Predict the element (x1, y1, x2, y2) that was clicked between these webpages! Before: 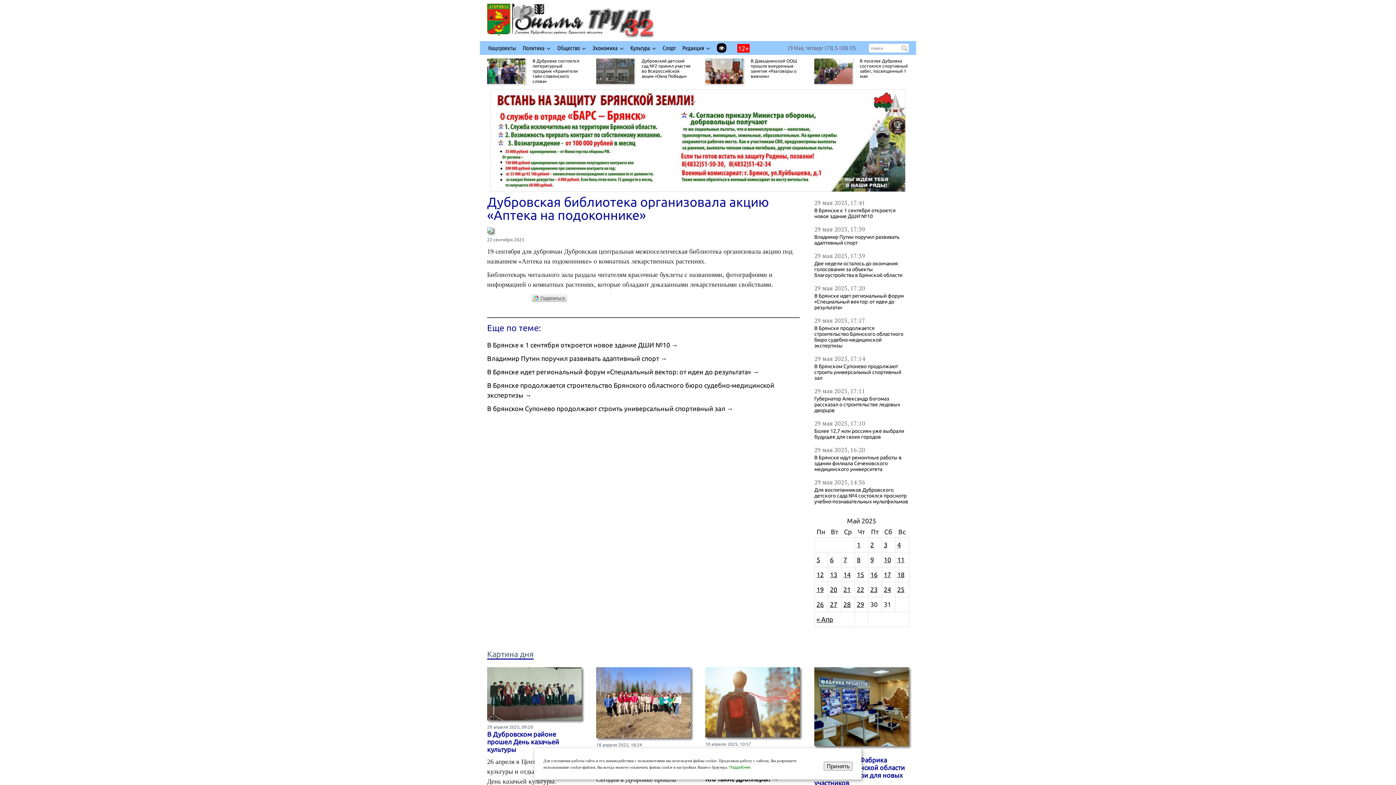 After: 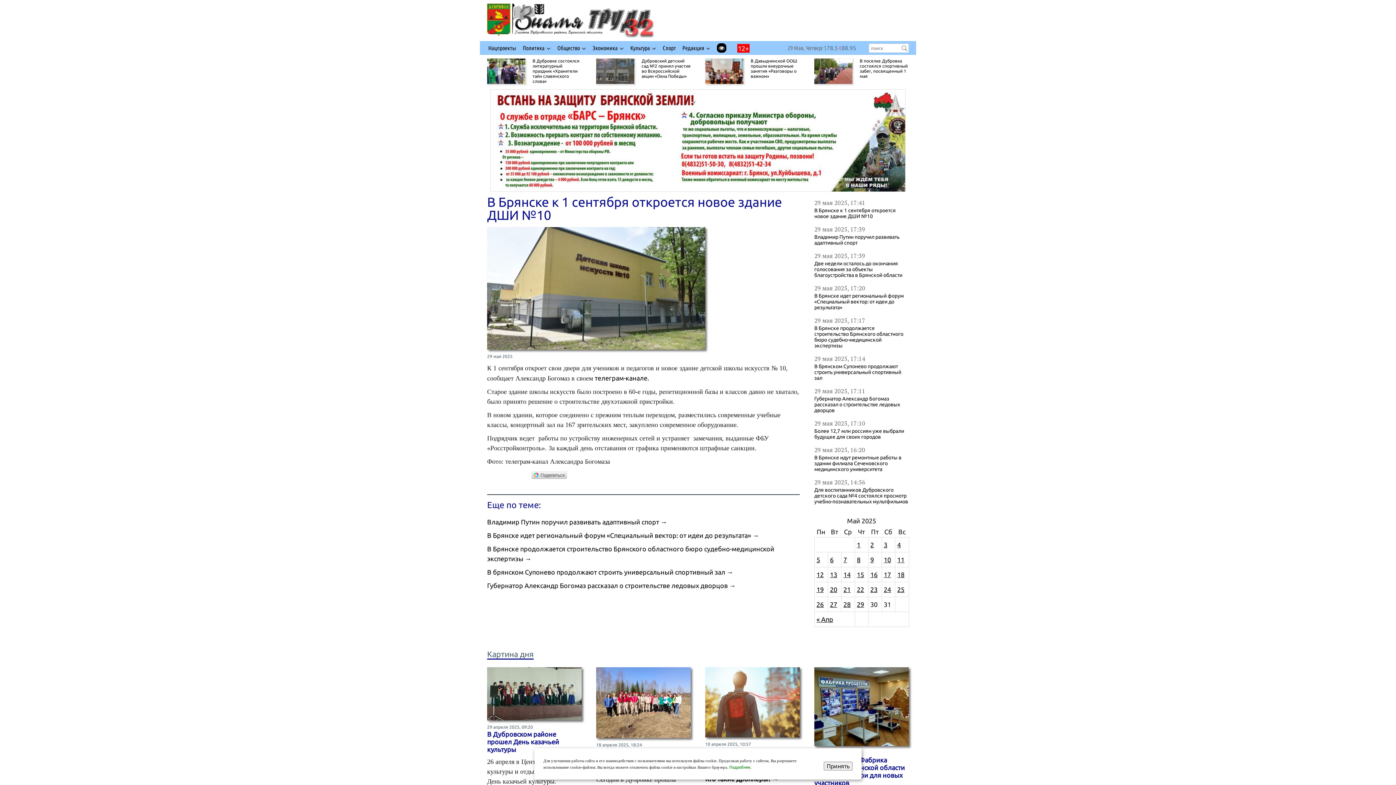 Action: bbox: (814, 207, 896, 219) label: В Брянске к 1 сентября откроется новое здание ДШИ №10